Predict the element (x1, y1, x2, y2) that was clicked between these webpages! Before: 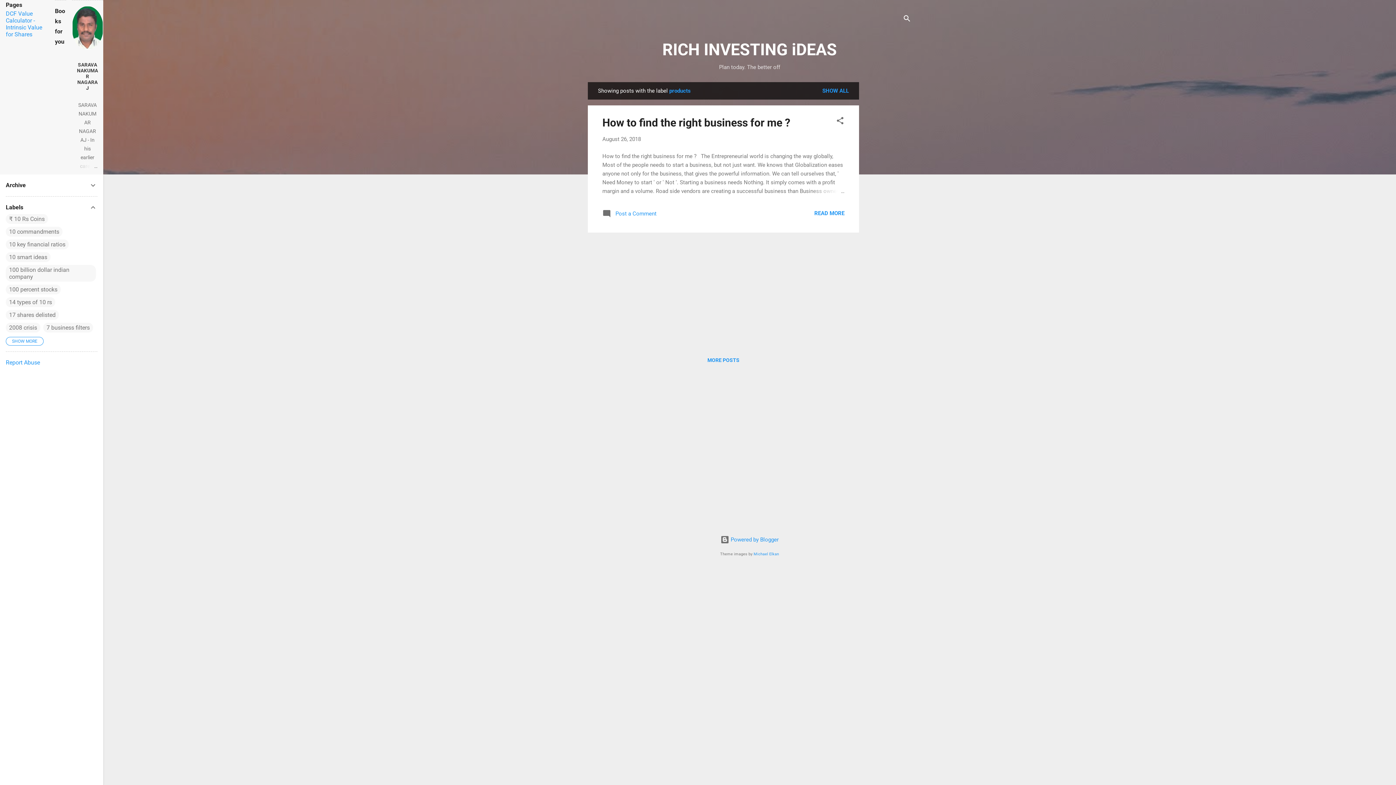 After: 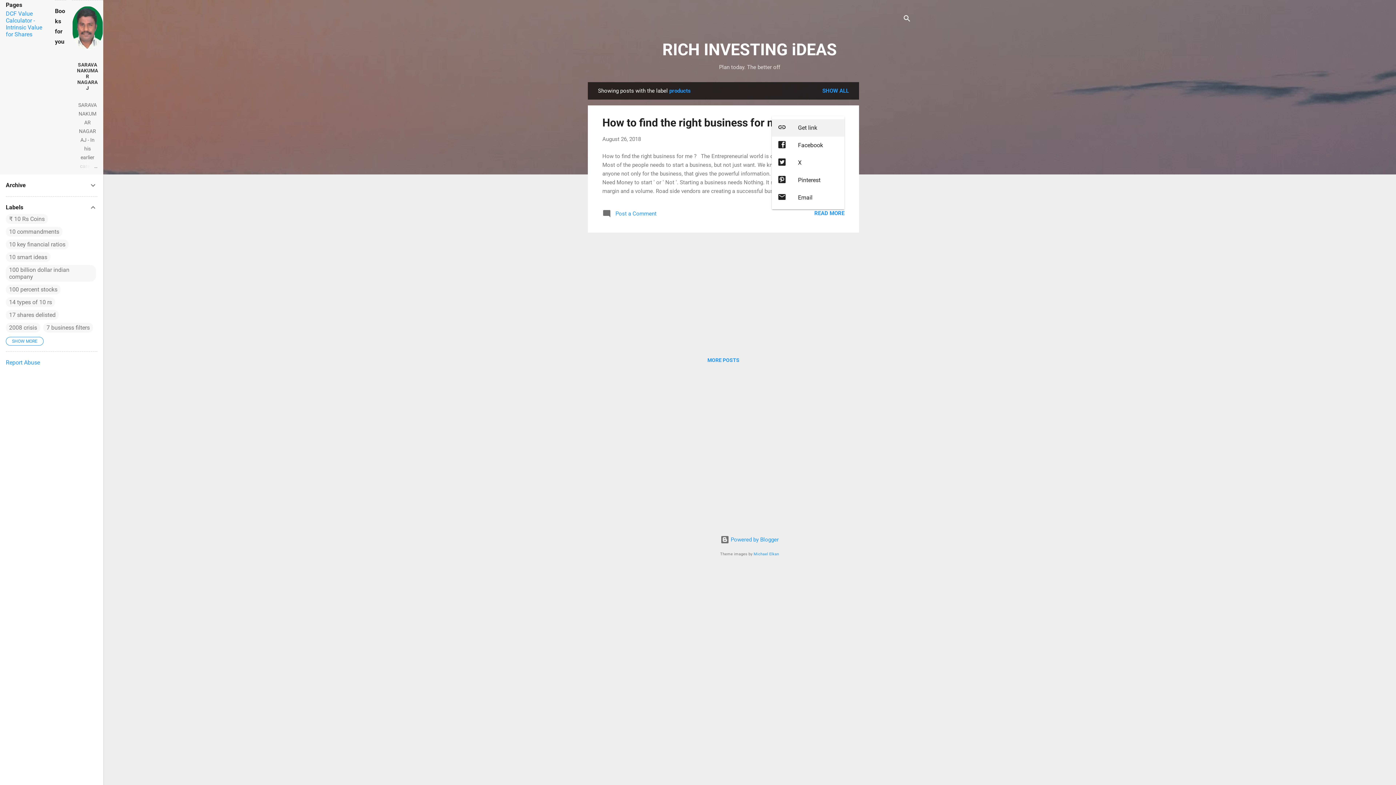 Action: label: Share bbox: (836, 116, 844, 127)